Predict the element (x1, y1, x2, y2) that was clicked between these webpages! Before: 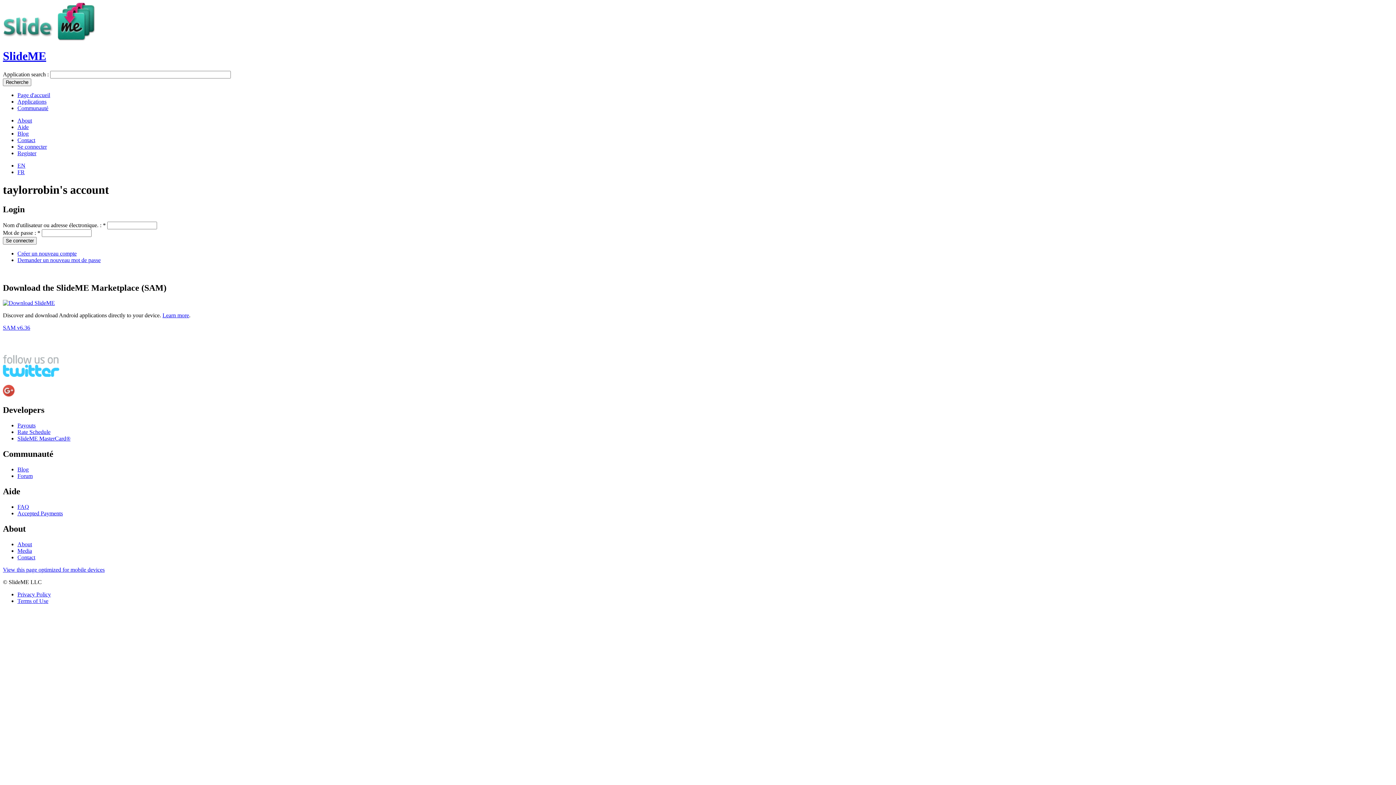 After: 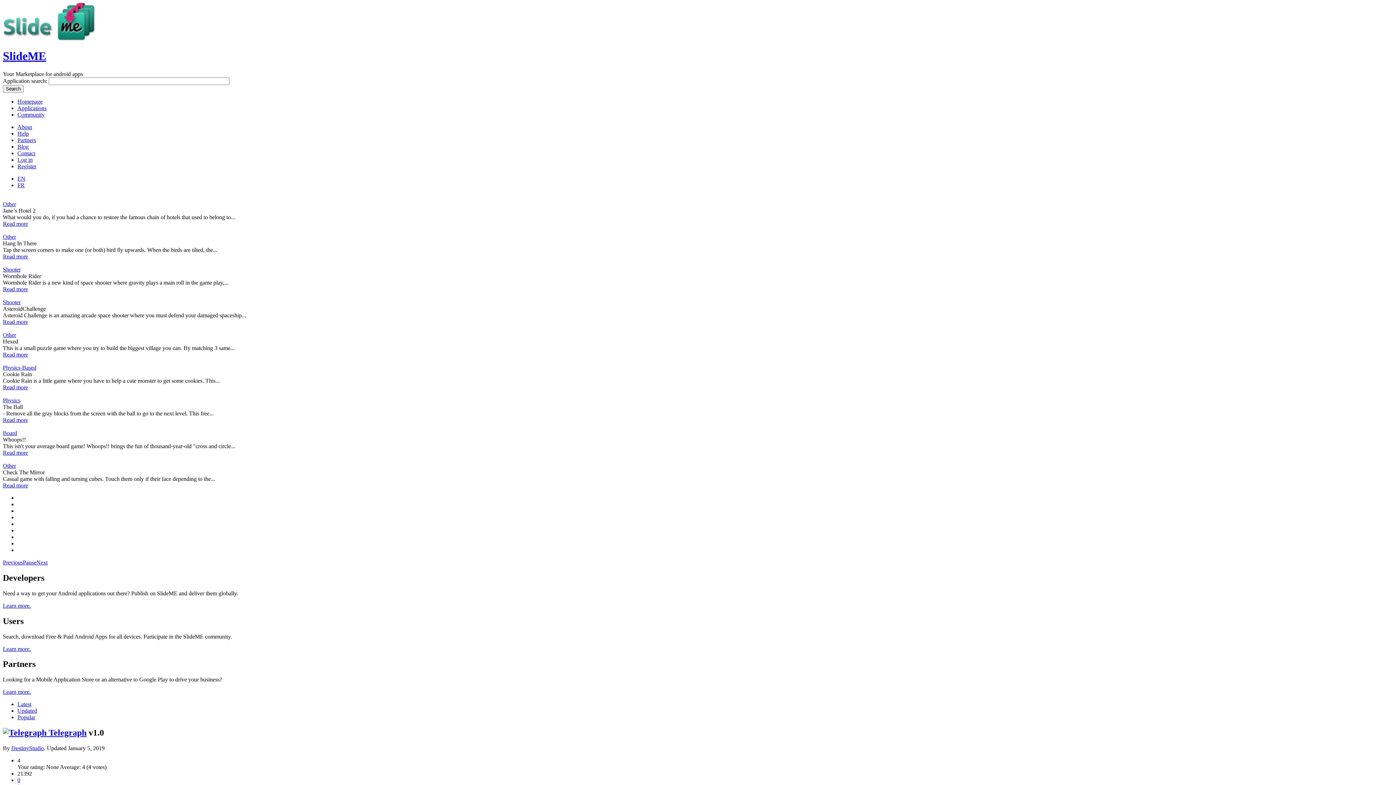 Action: bbox: (2, 35, 94, 41)